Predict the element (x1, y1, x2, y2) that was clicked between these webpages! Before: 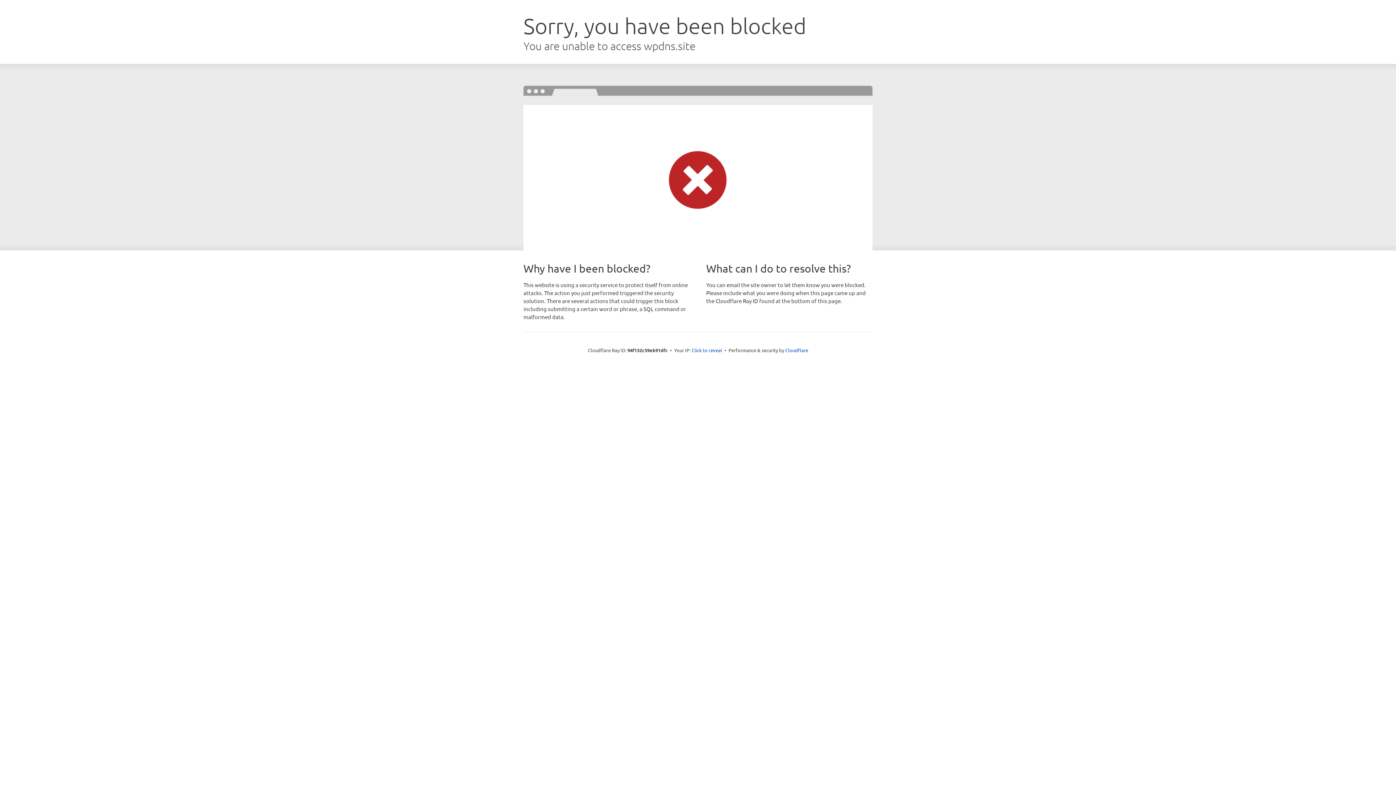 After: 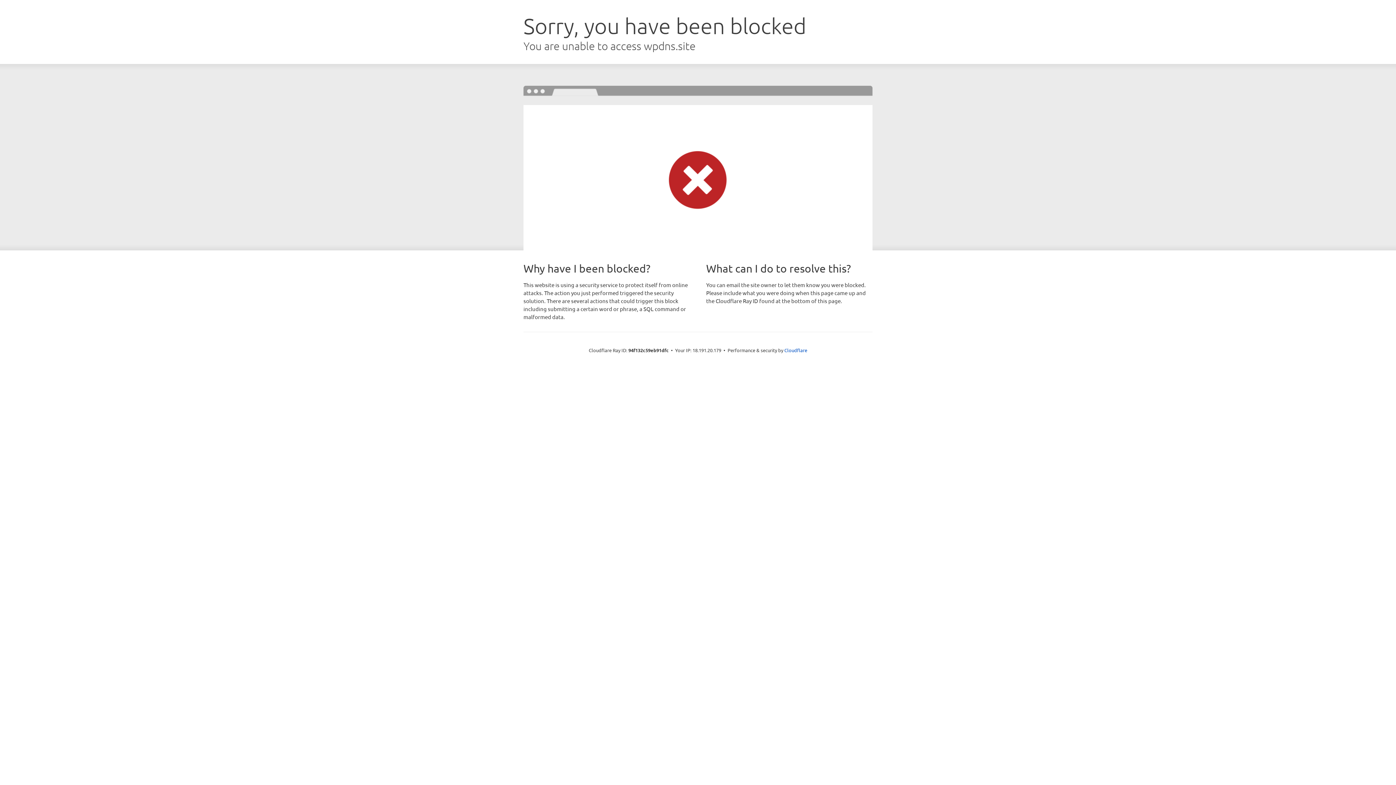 Action: label: Click to reveal bbox: (691, 346, 722, 353)